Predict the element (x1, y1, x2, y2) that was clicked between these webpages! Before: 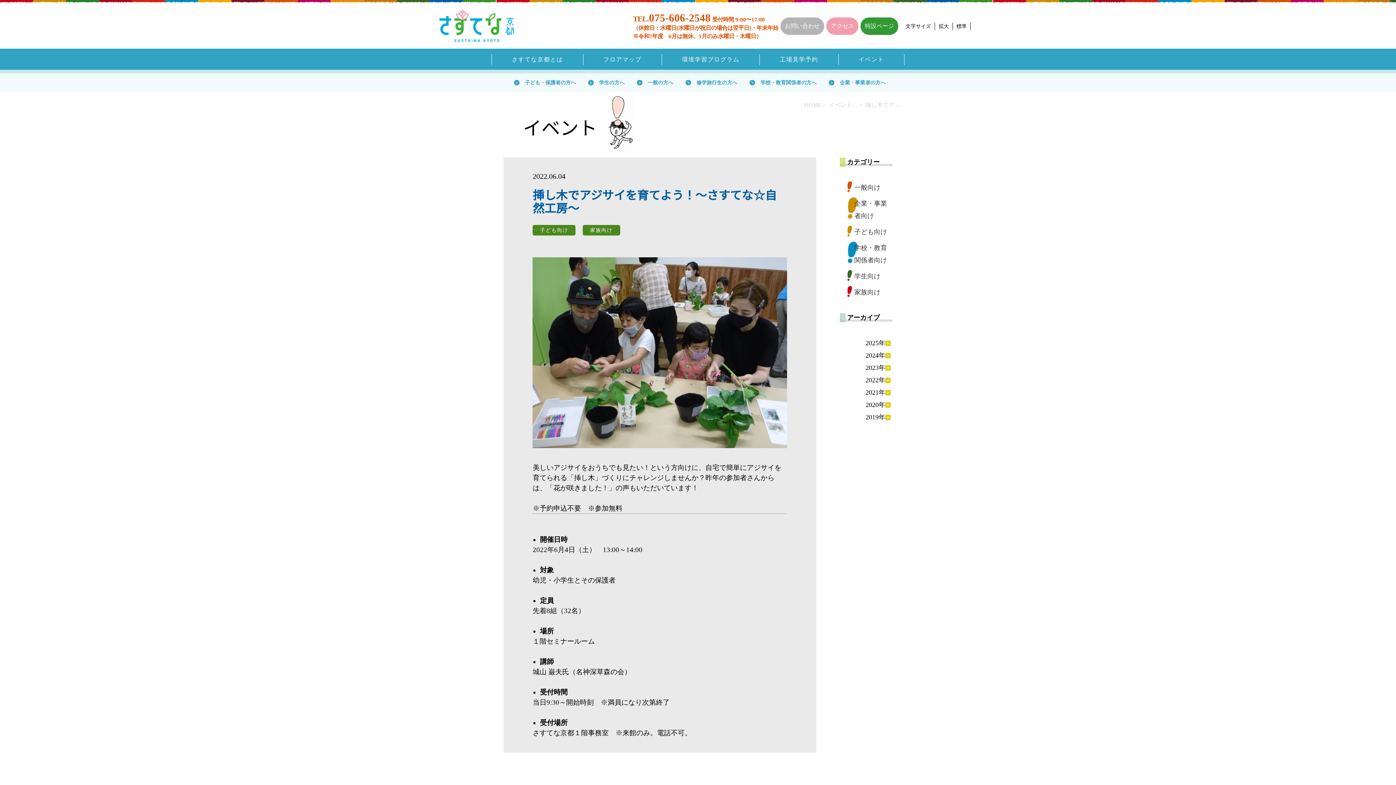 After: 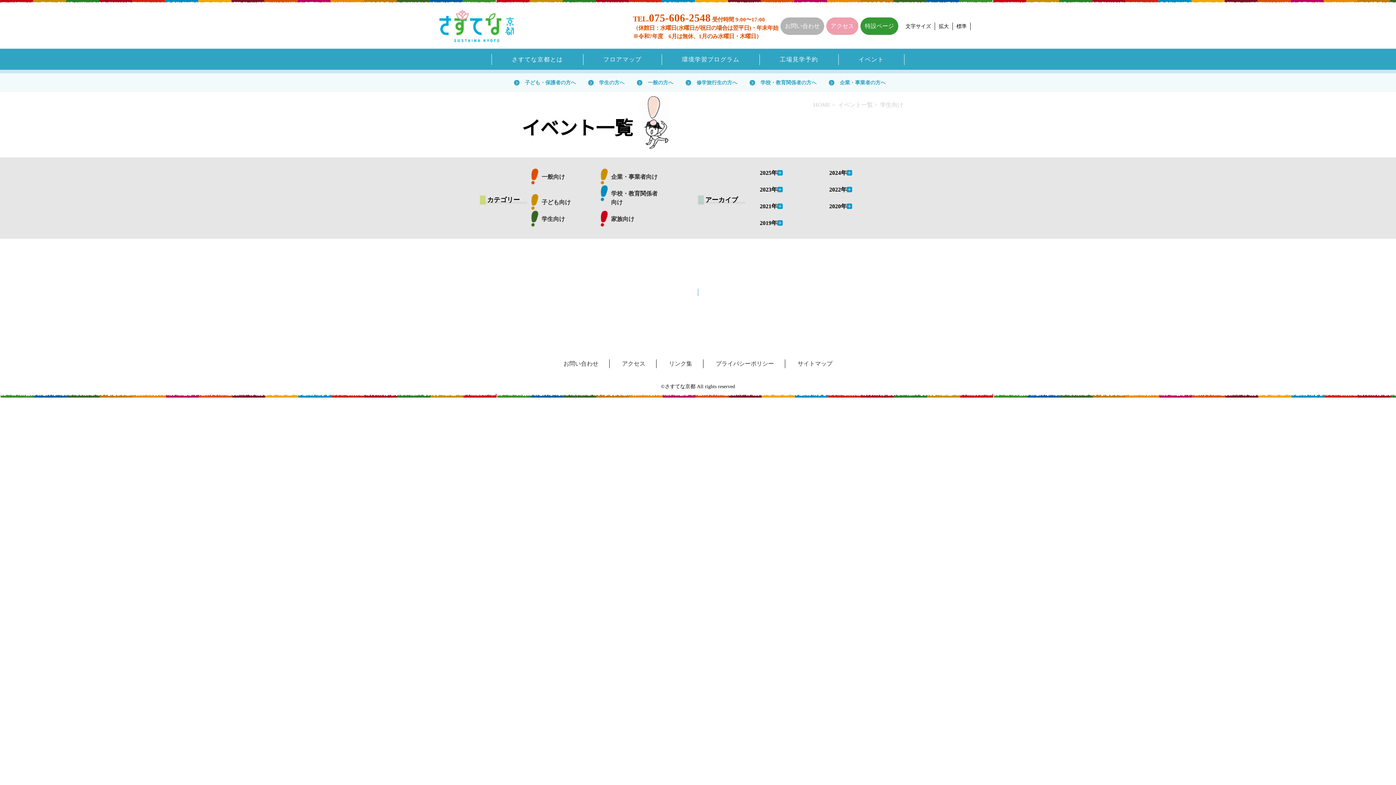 Action: bbox: (854, 272, 880, 280) label: 学生向け